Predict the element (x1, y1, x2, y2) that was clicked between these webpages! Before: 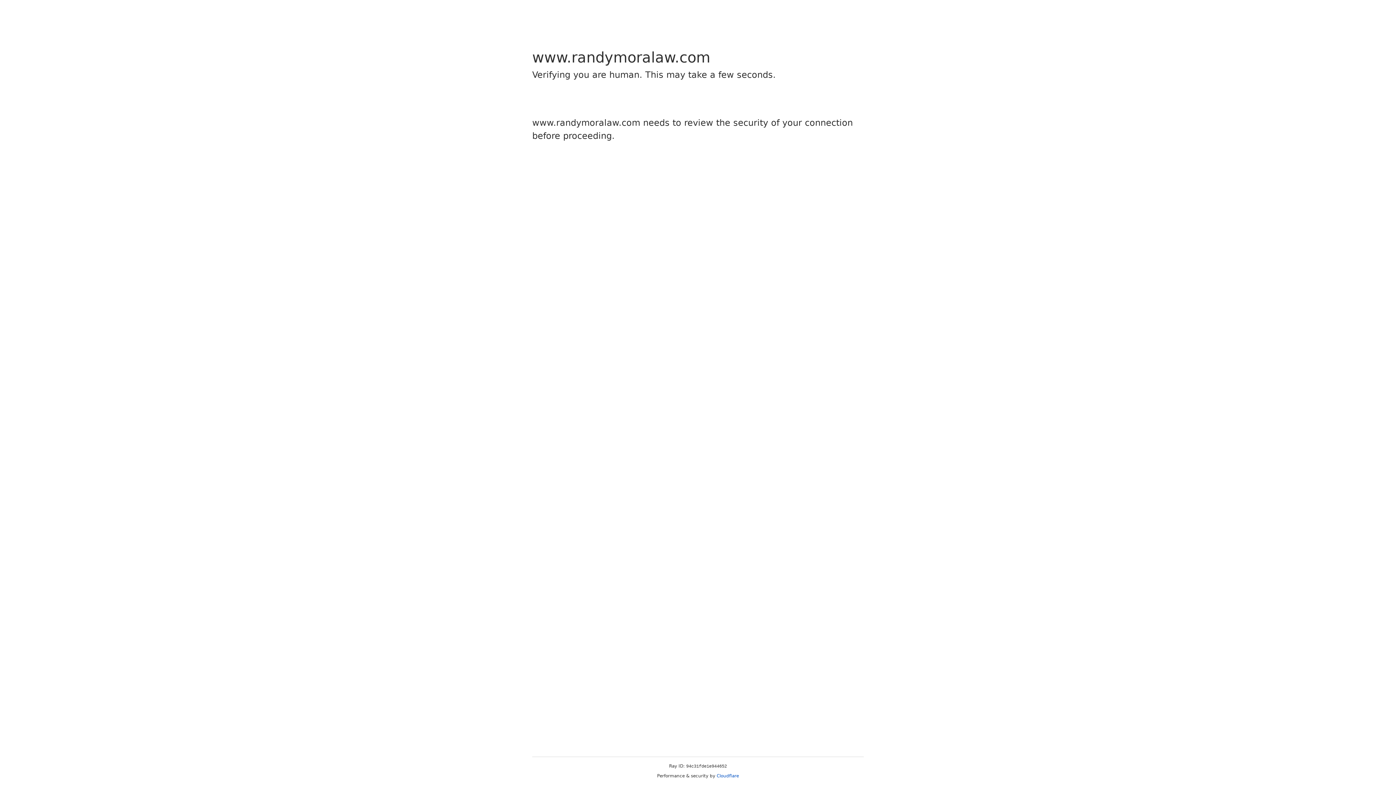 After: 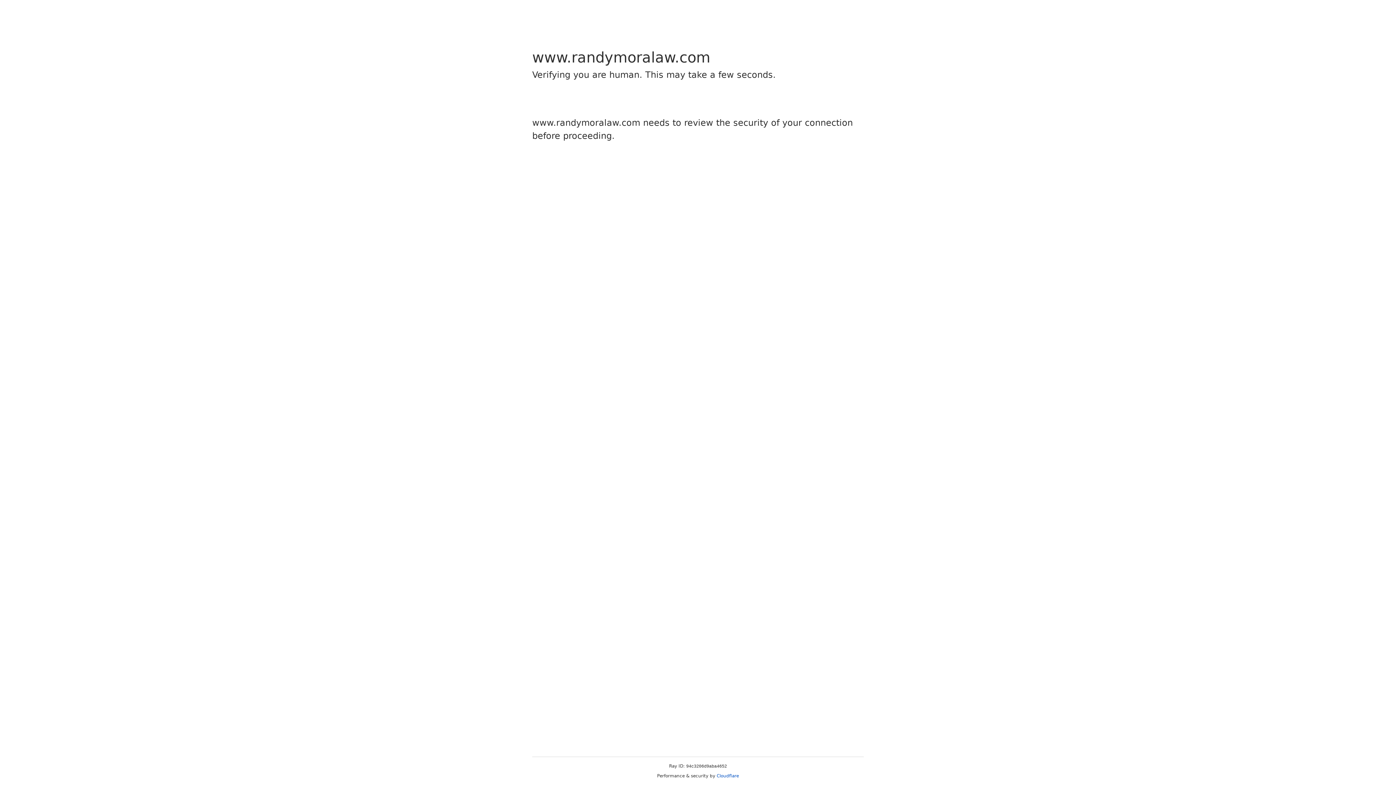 Action: label: Cloudflare bbox: (716, 773, 739, 778)